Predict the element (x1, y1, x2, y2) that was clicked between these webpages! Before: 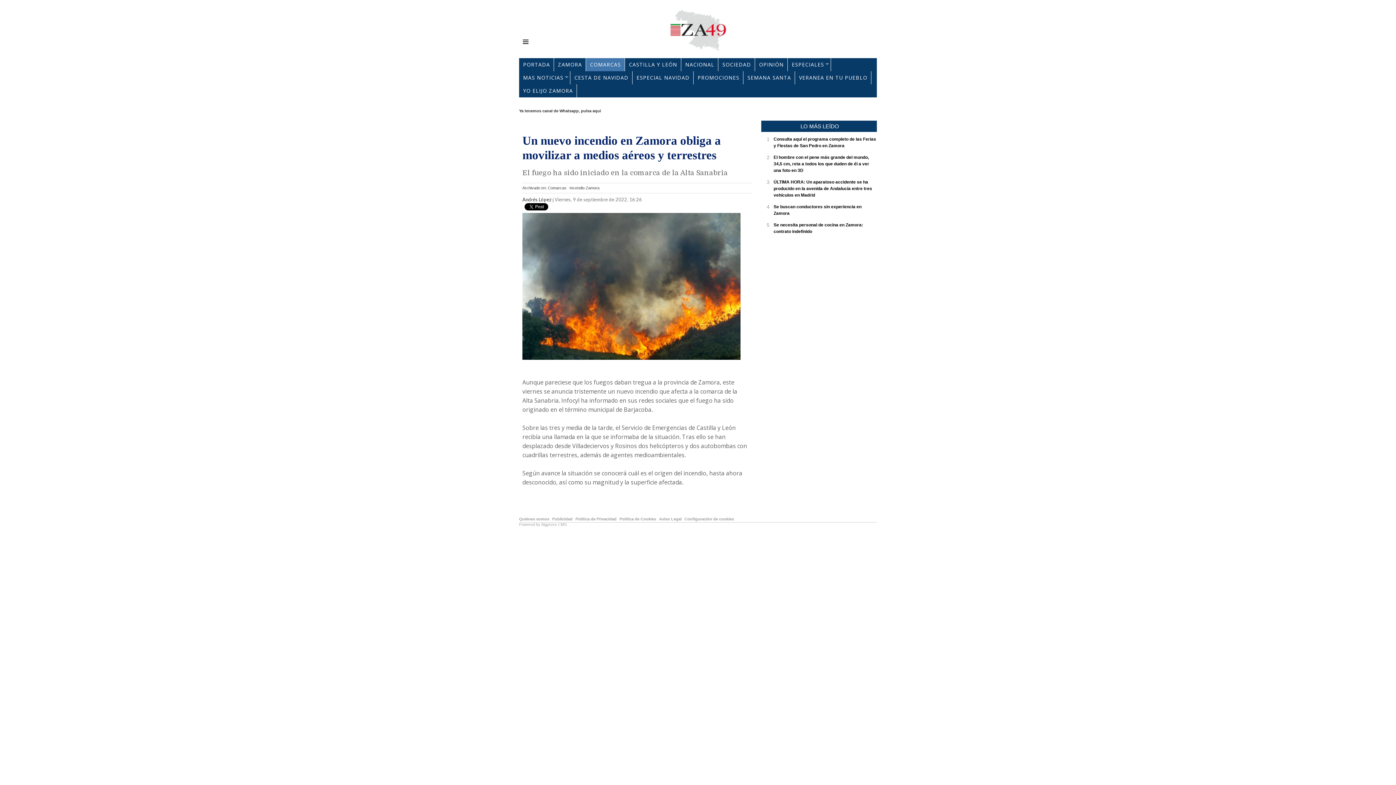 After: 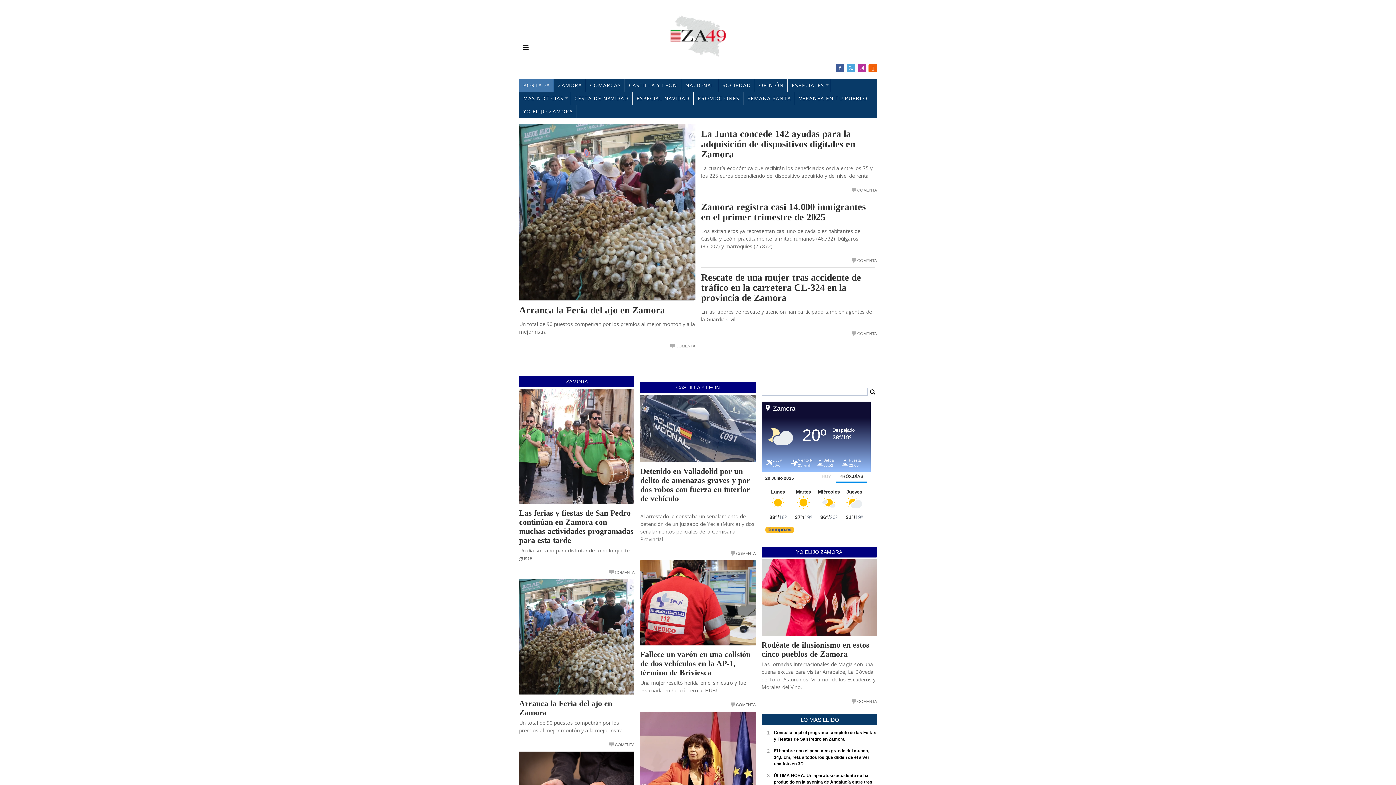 Action: bbox: (530, 8, 866, 52)